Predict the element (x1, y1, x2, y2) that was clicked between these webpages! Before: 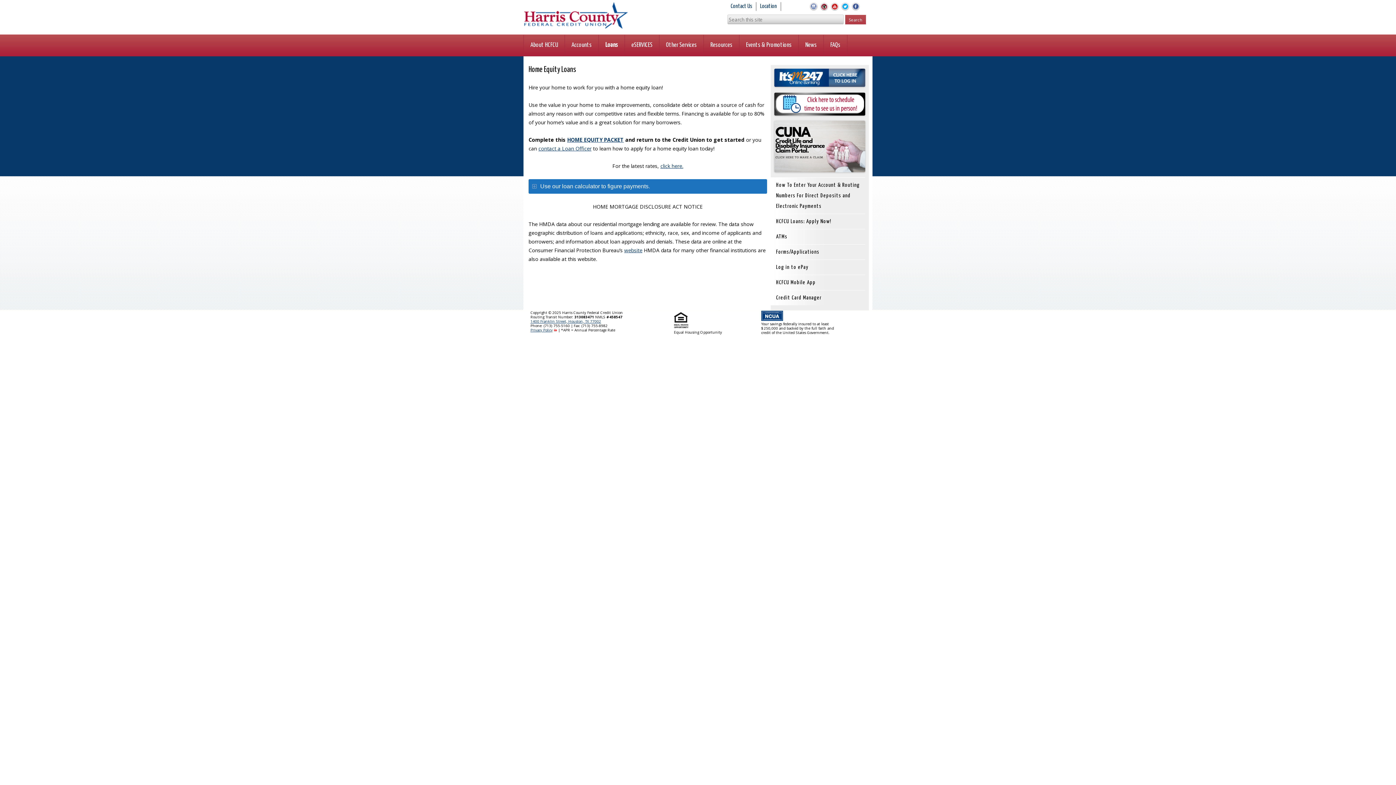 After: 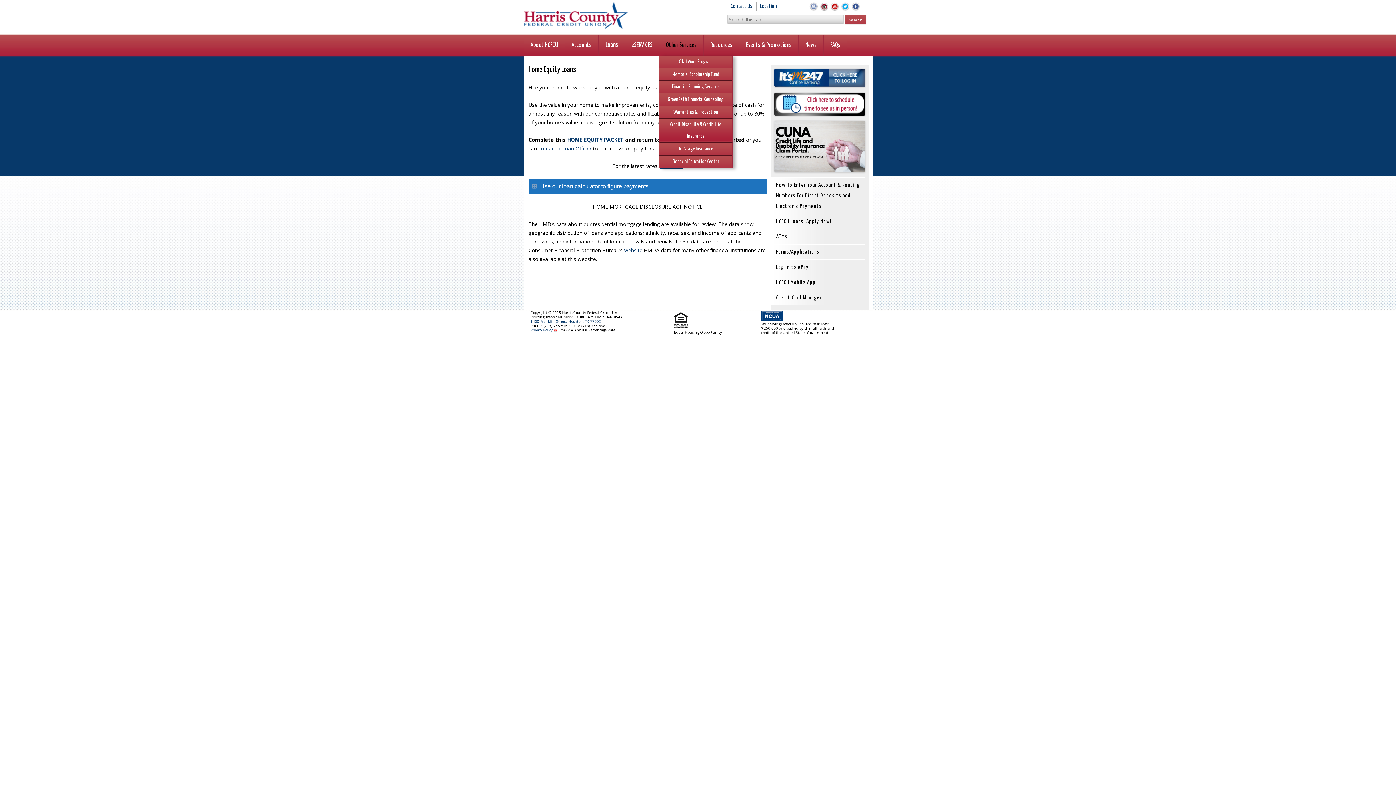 Action: label: Other Services bbox: (659, 34, 704, 55)